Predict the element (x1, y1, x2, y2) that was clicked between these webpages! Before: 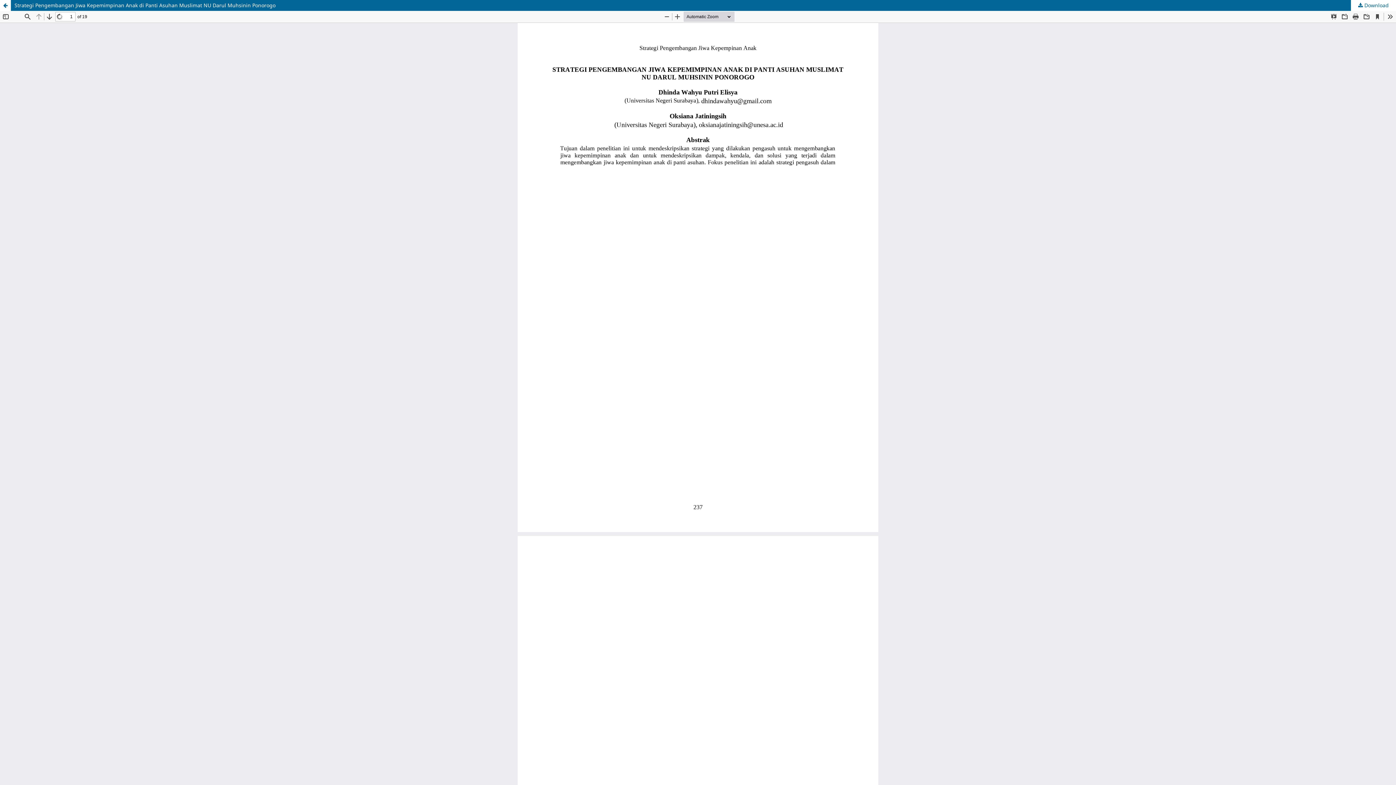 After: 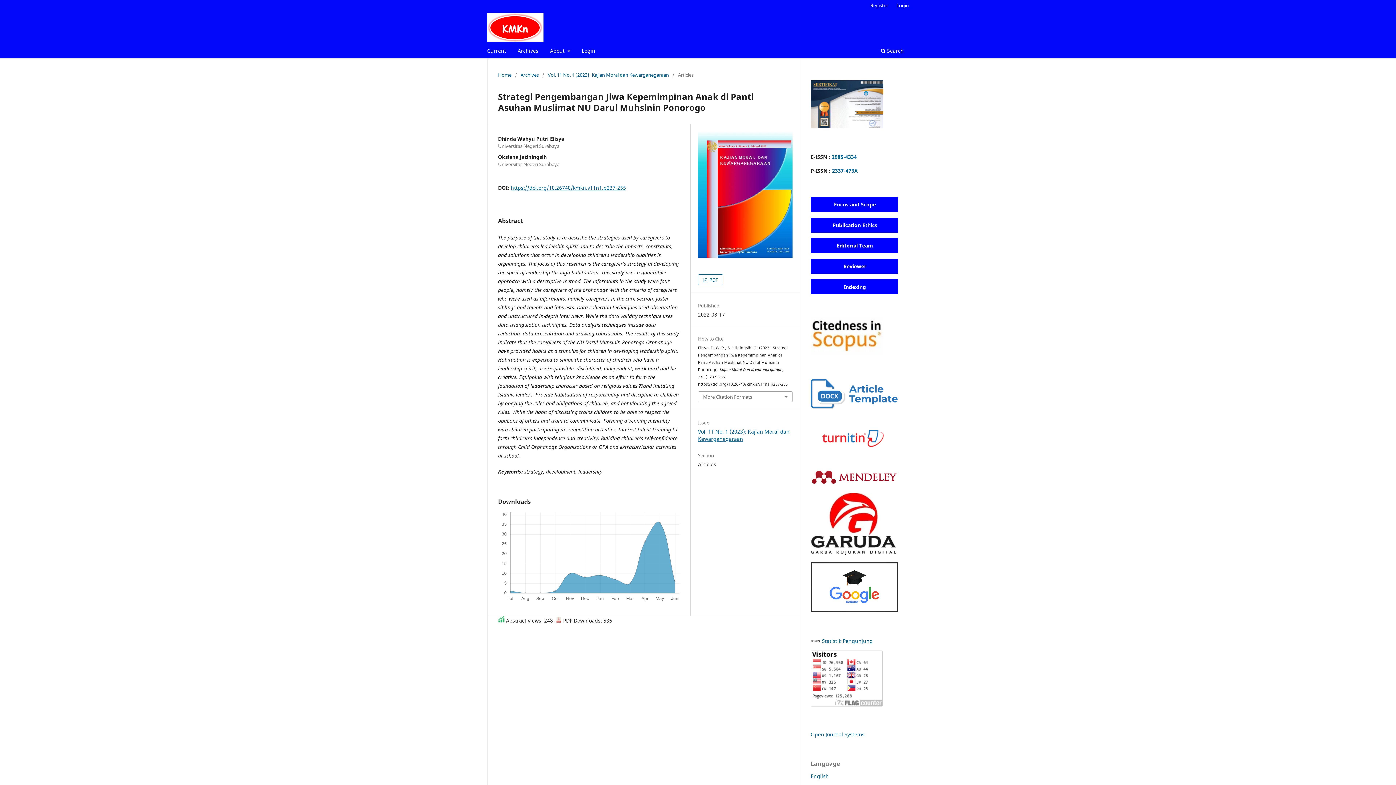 Action: label: Strategi Pengembangan Jiwa Kepemimpinan Anak di Panti Asuhan Muslimat NU Darul Muhsinin Ponorogo bbox: (0, 0, 1396, 10)